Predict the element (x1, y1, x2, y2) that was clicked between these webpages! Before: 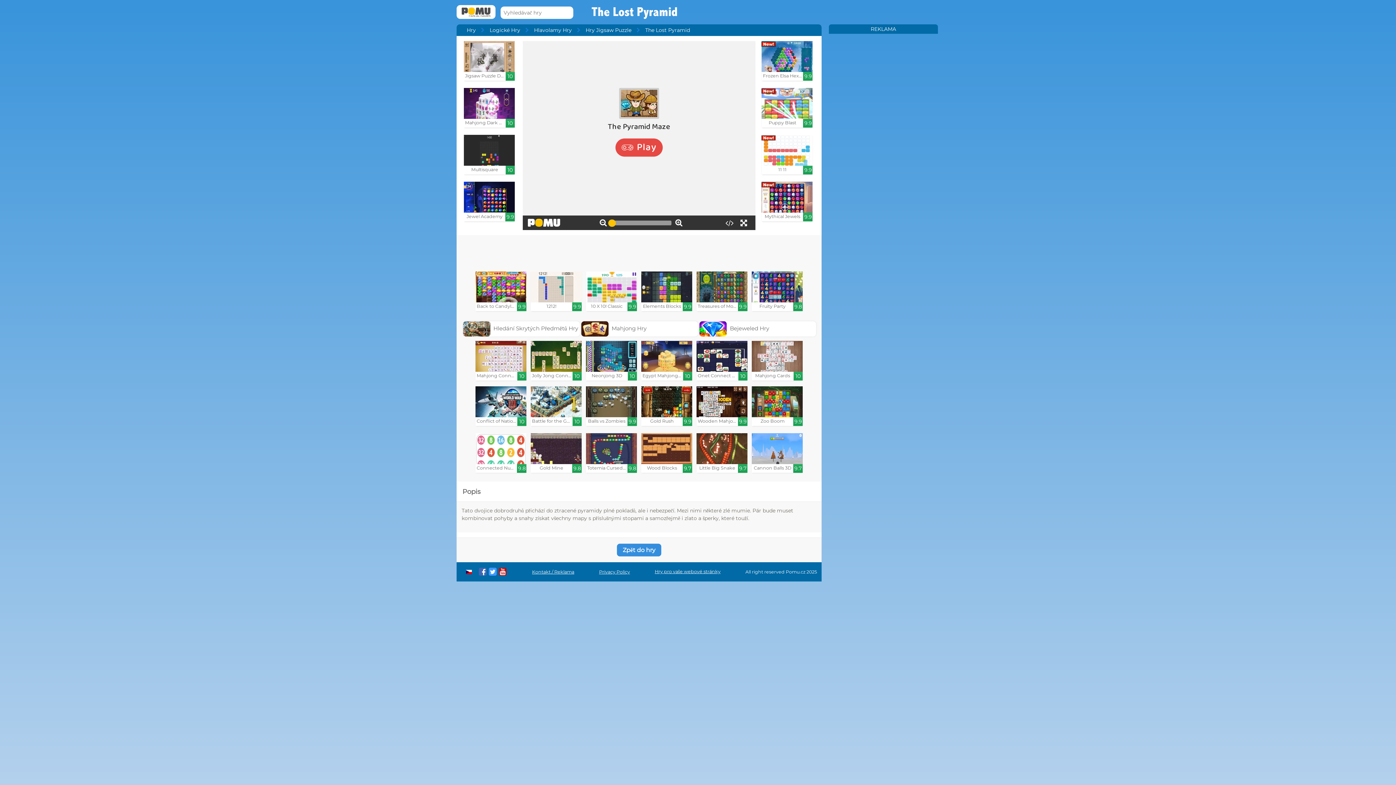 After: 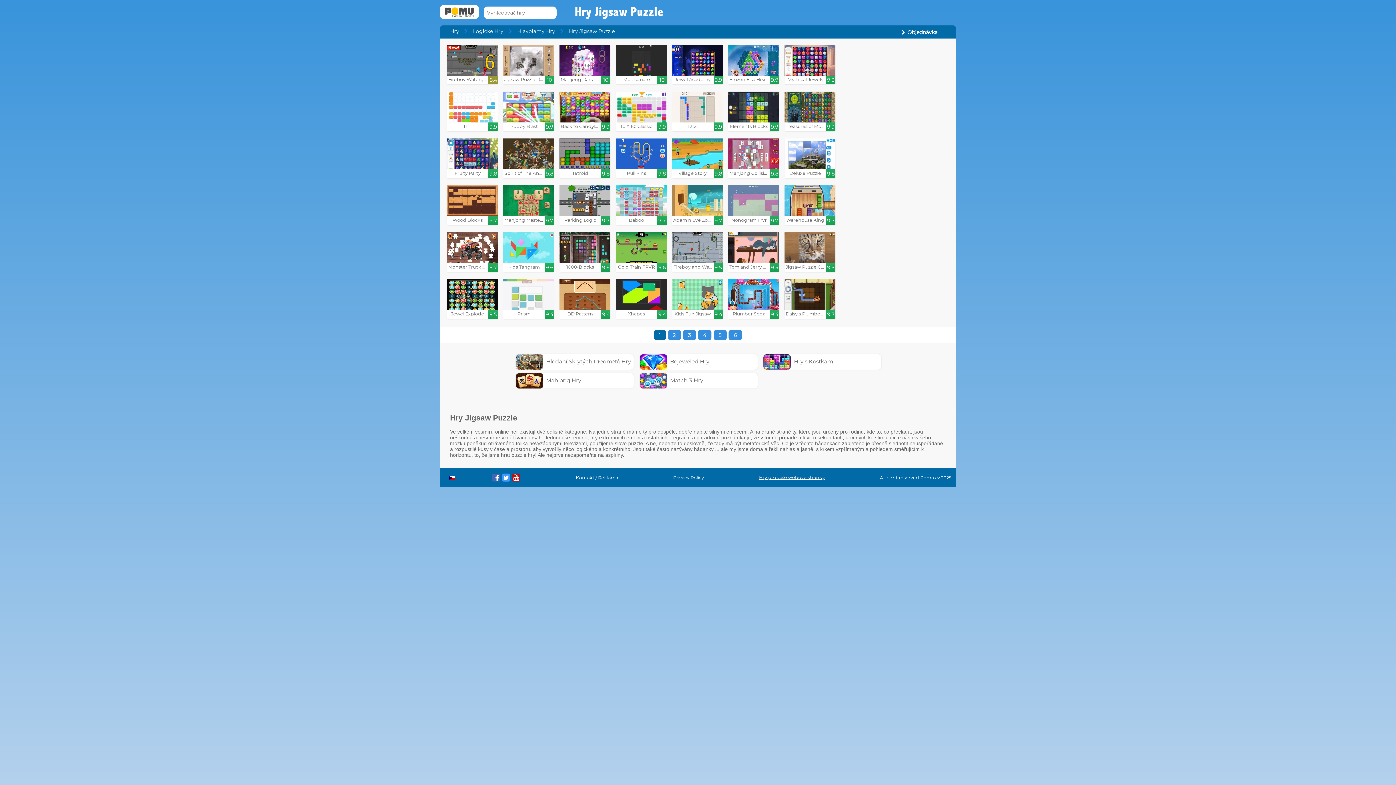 Action: label: Hry Jigsaw Puzzle bbox: (585, 26, 645, 33)